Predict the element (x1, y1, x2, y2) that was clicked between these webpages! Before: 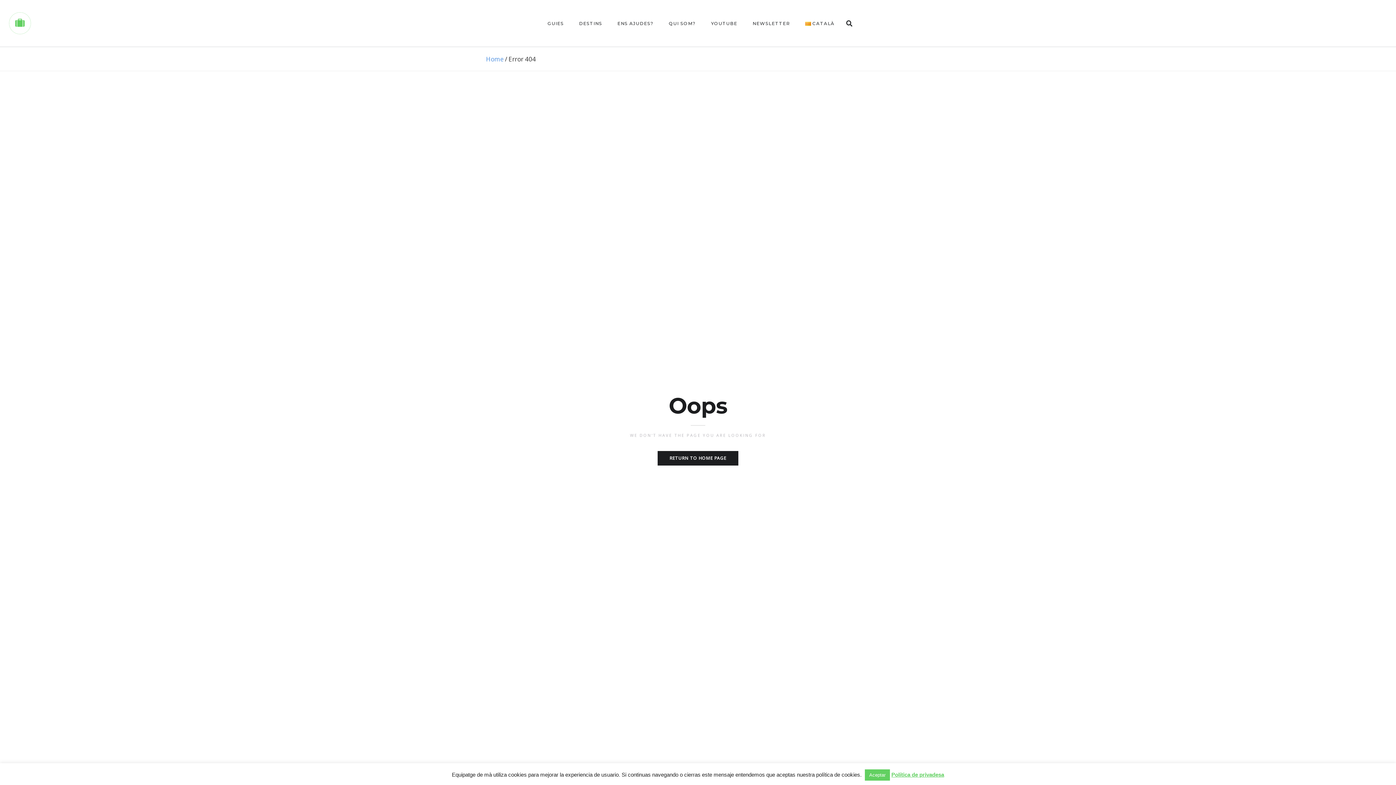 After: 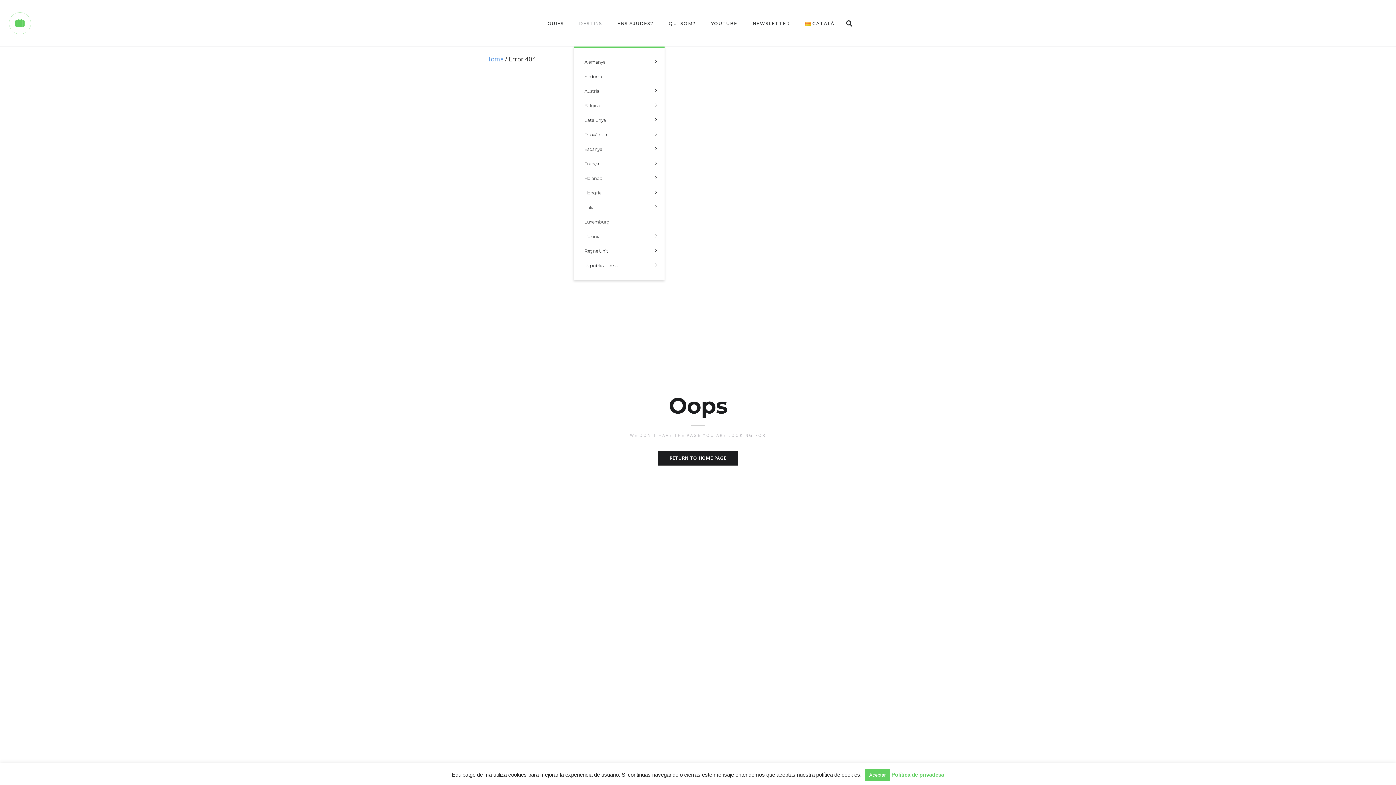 Action: bbox: (571, 11, 610, 35) label: DESTINS